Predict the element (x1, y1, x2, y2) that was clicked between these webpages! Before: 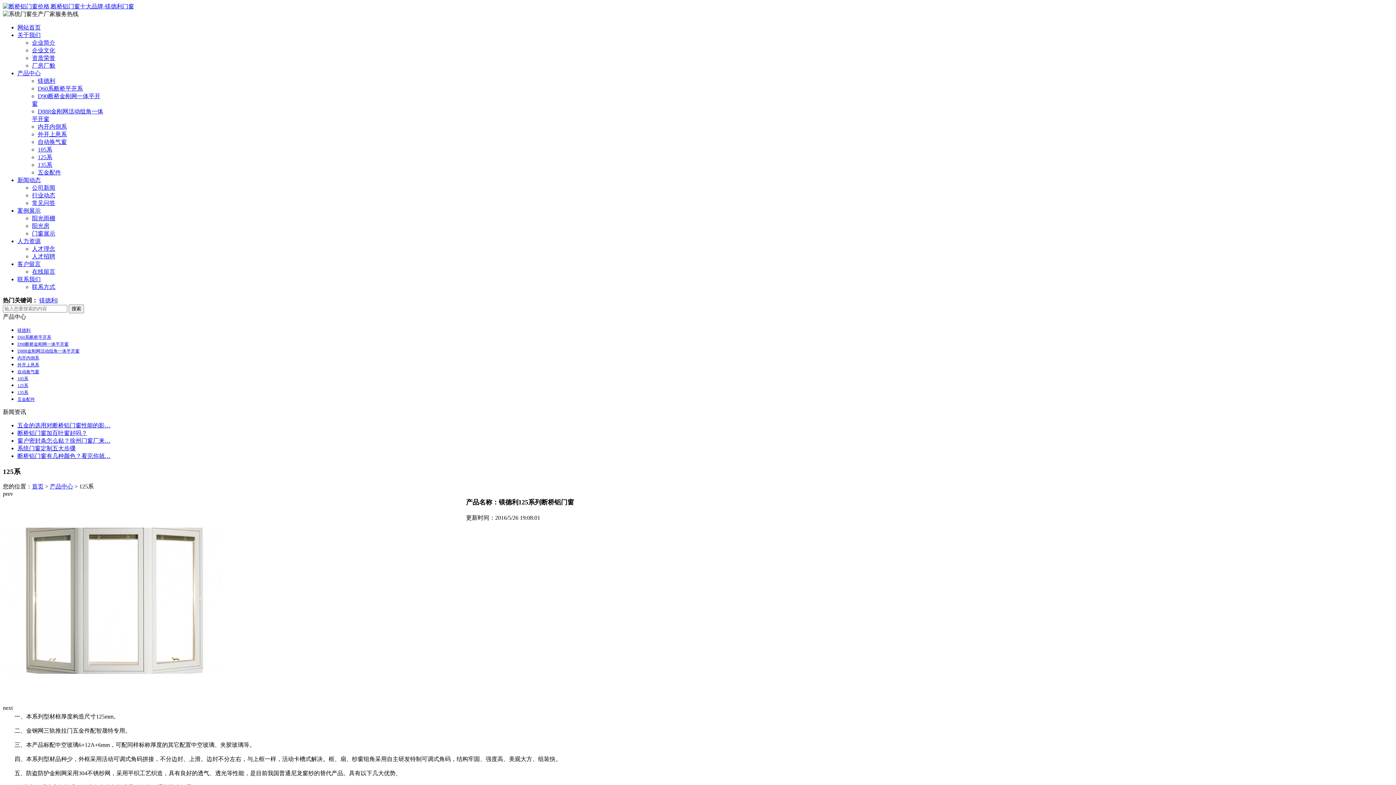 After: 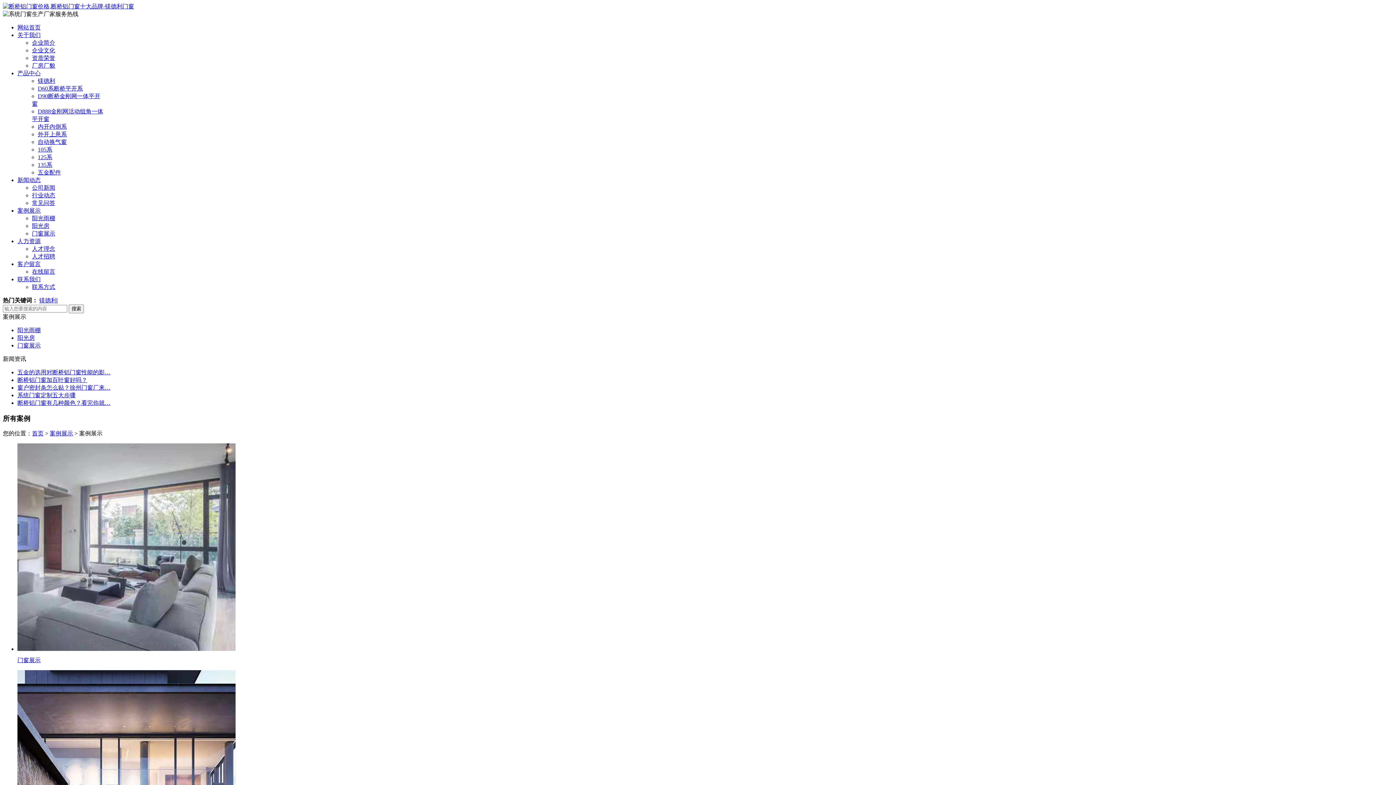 Action: bbox: (17, 207, 40, 213) label: 案例展示